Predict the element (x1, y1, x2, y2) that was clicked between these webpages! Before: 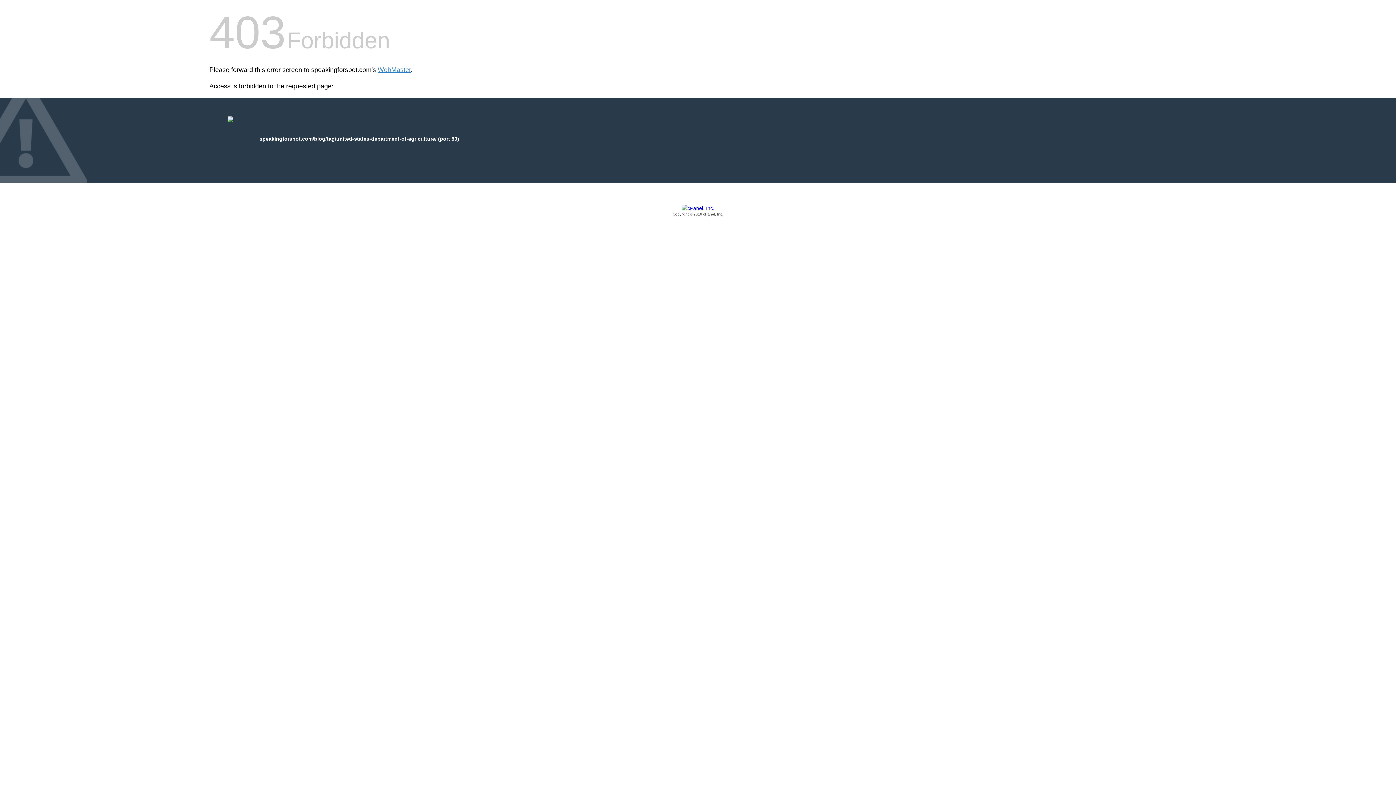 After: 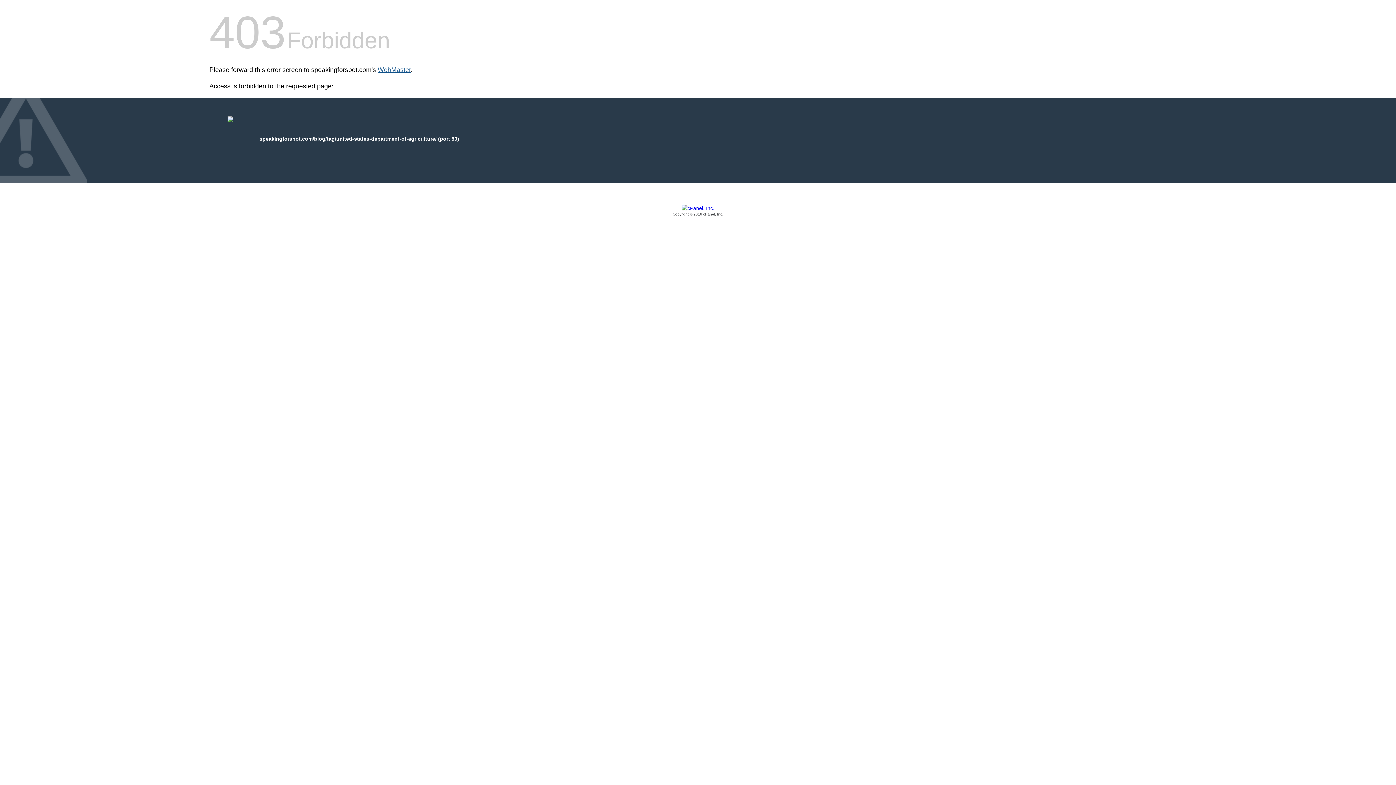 Action: bbox: (377, 66, 410, 73) label: WebMaster